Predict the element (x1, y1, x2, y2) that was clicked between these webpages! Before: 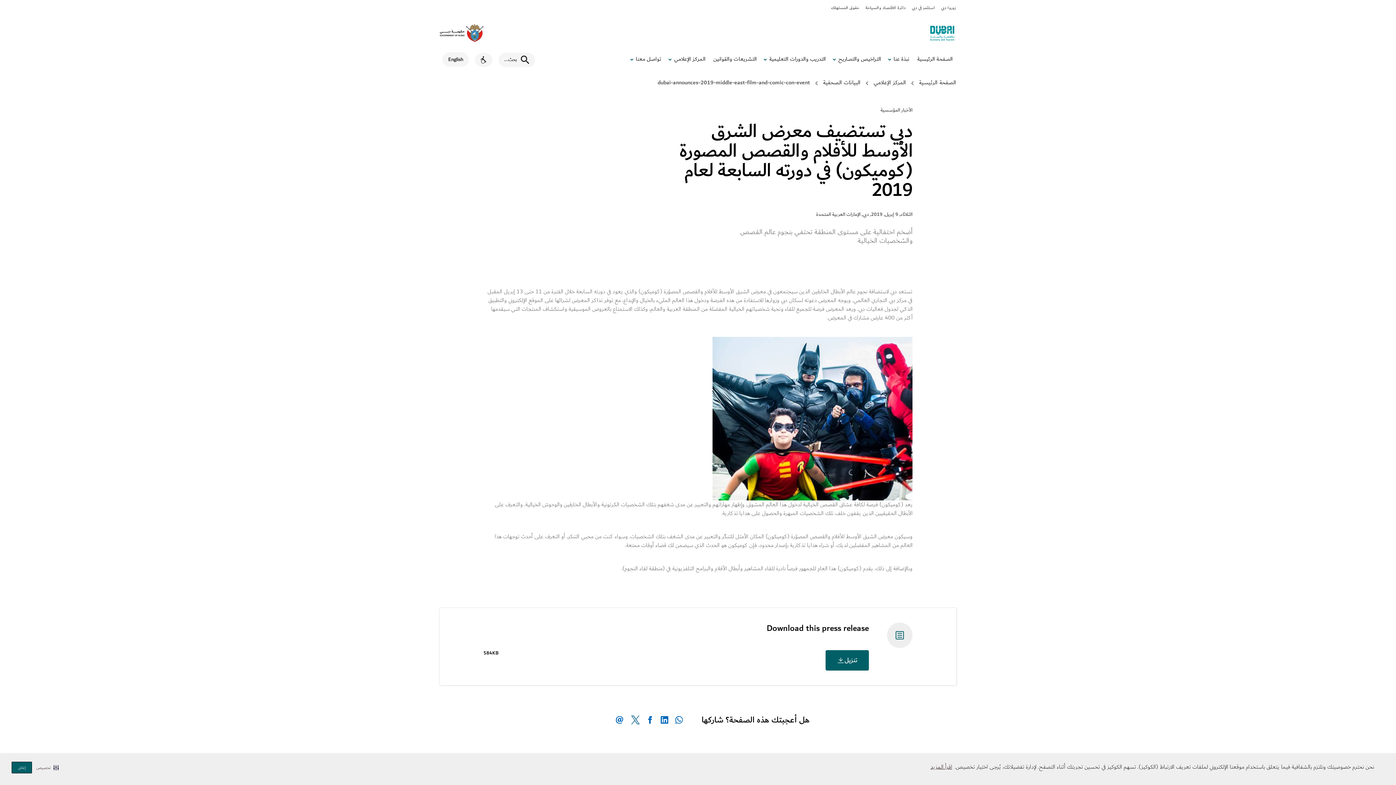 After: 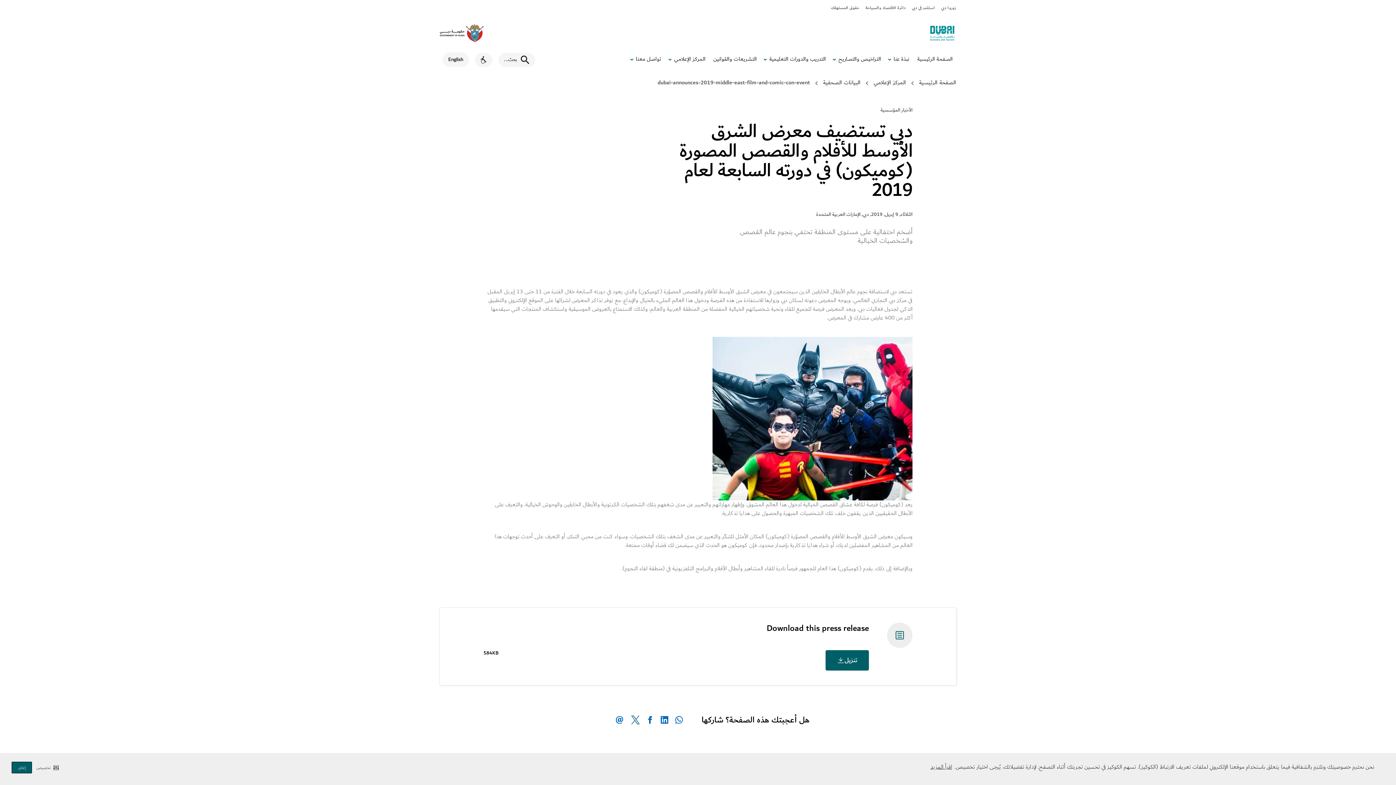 Action: label: Opens in a new window bbox: (660, 552, 669, 561)